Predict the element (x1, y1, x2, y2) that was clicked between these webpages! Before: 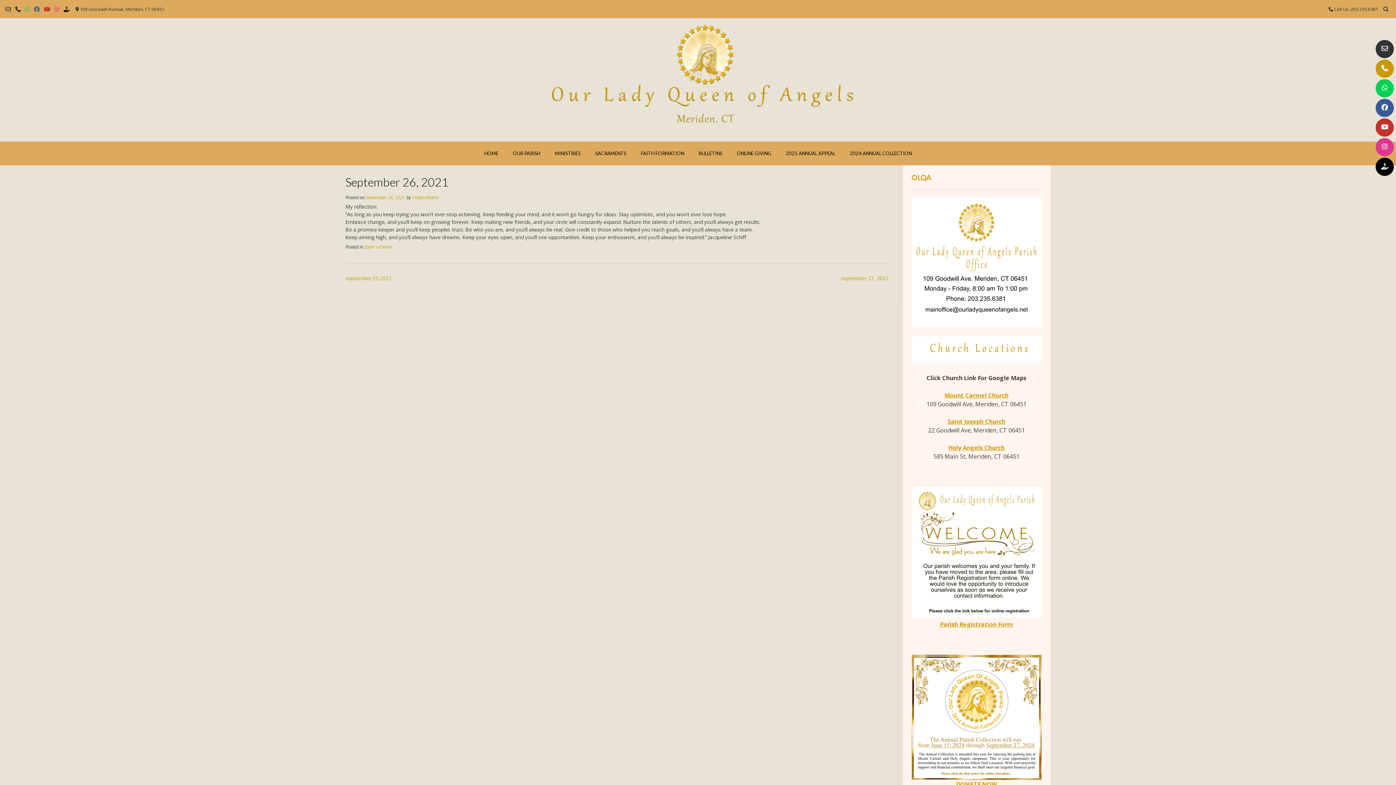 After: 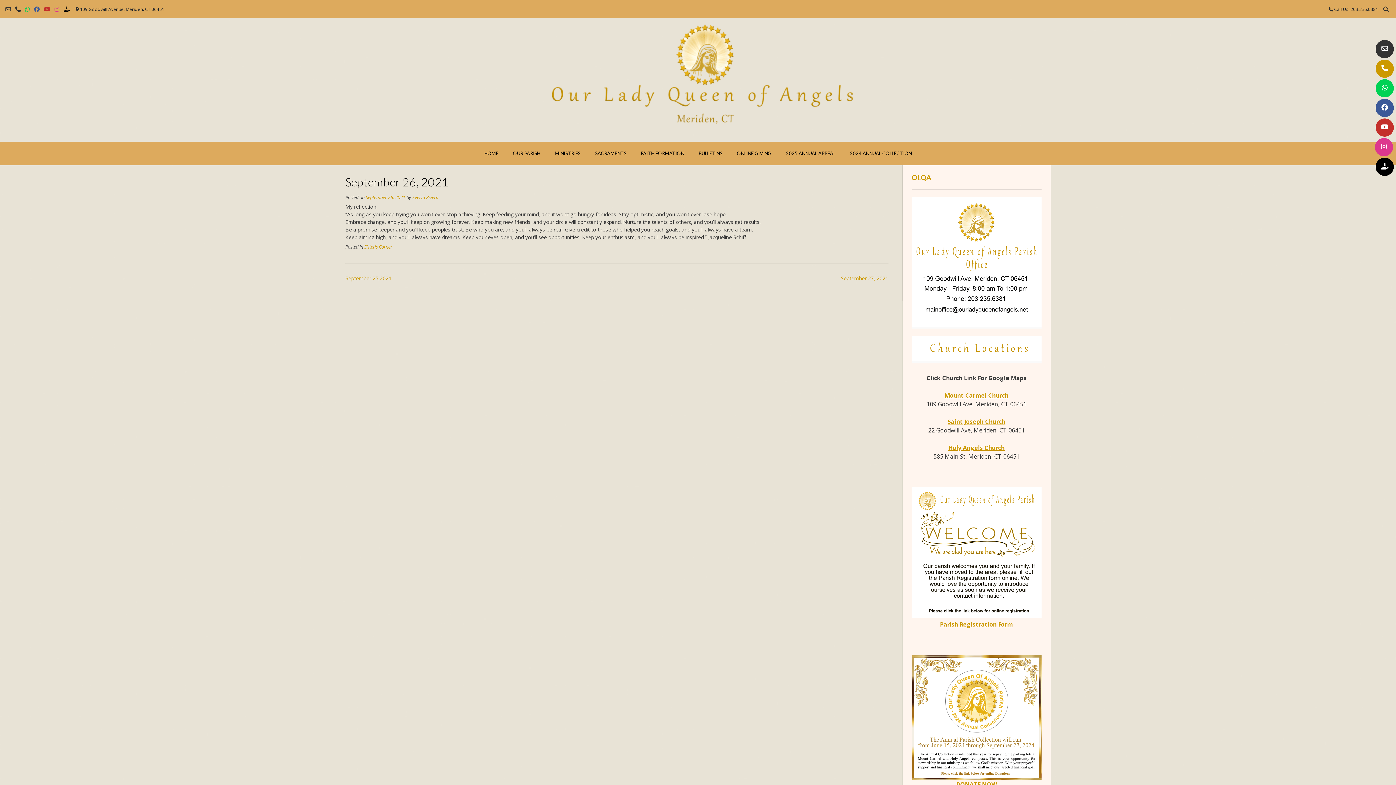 Action: bbox: (1376, 138, 1394, 156)